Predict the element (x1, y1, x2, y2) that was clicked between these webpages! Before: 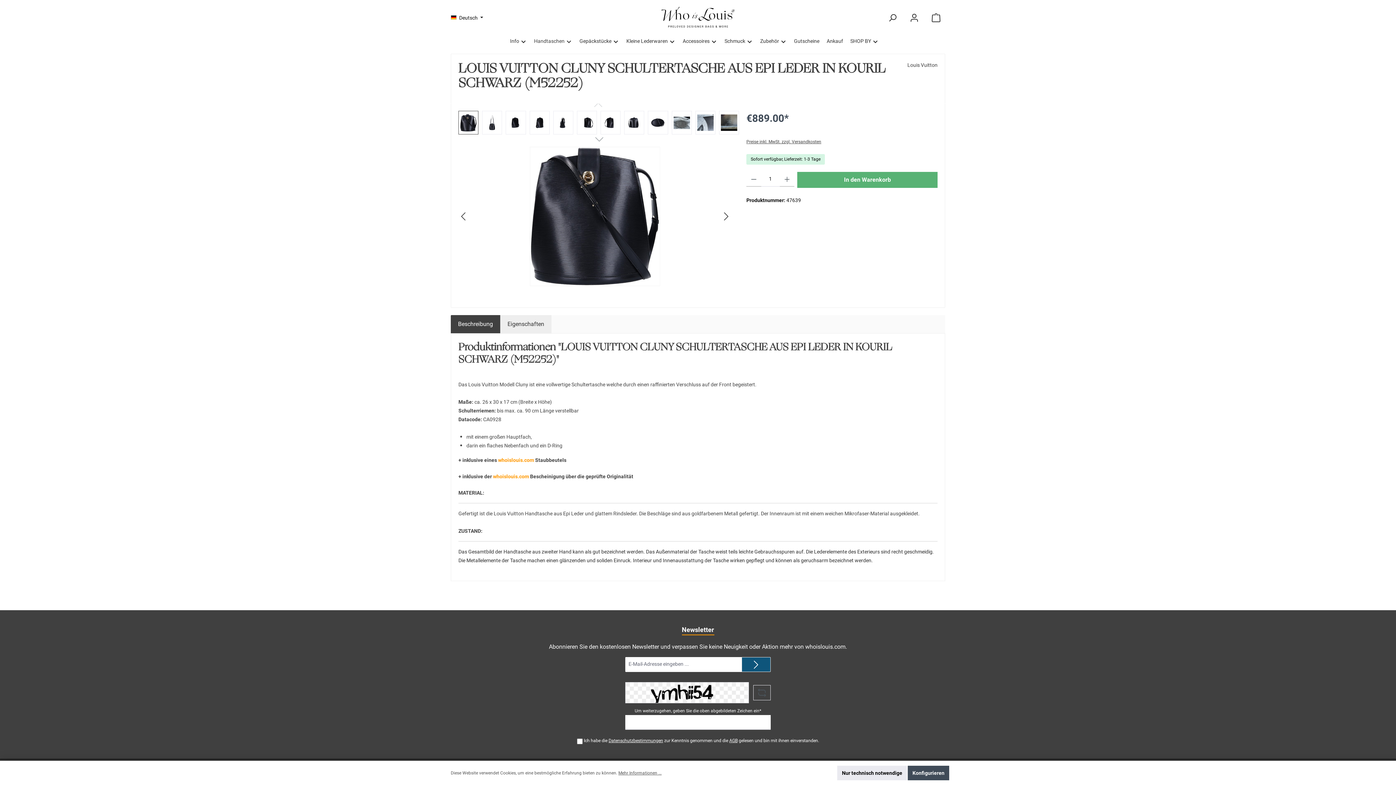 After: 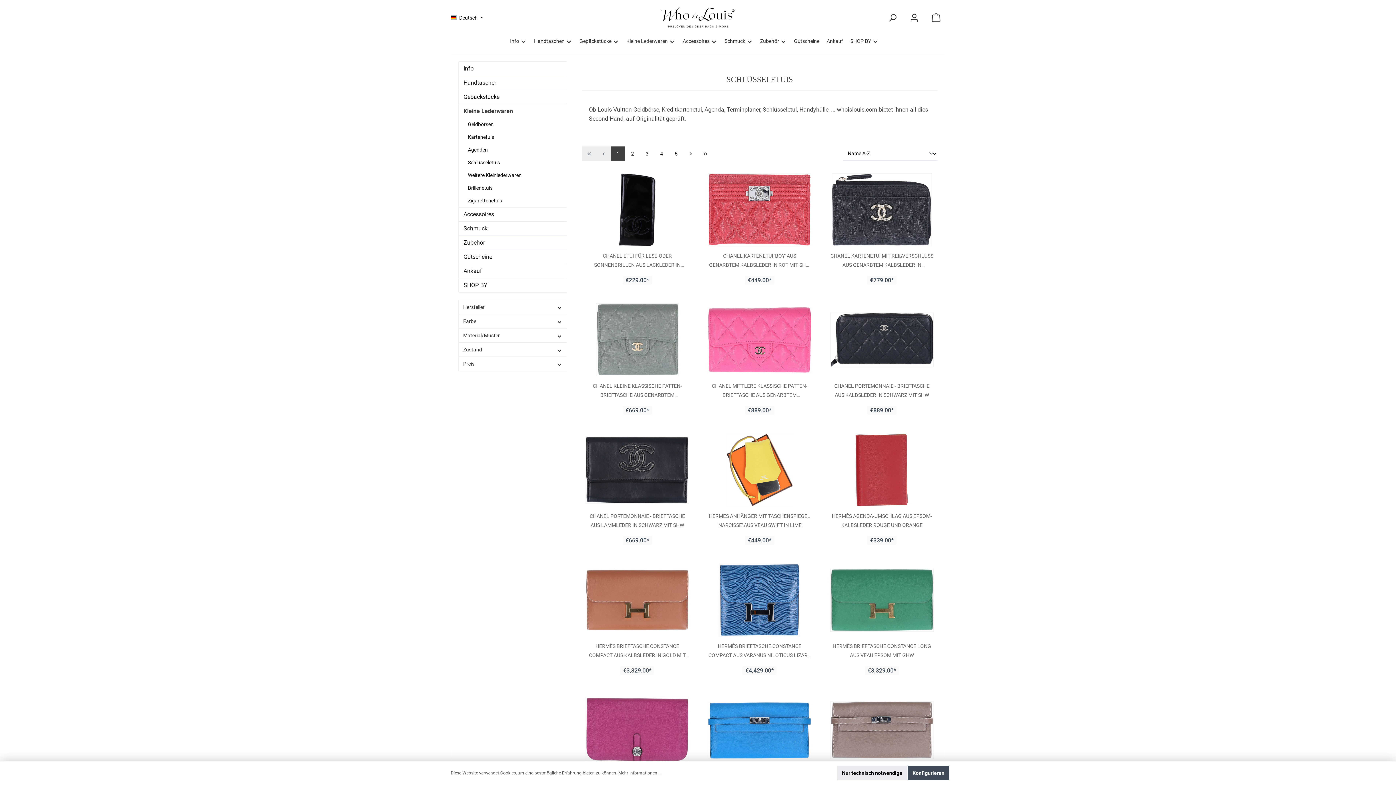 Action: label: Kleine Lederwaren  bbox: (626, 35, 682, 46)